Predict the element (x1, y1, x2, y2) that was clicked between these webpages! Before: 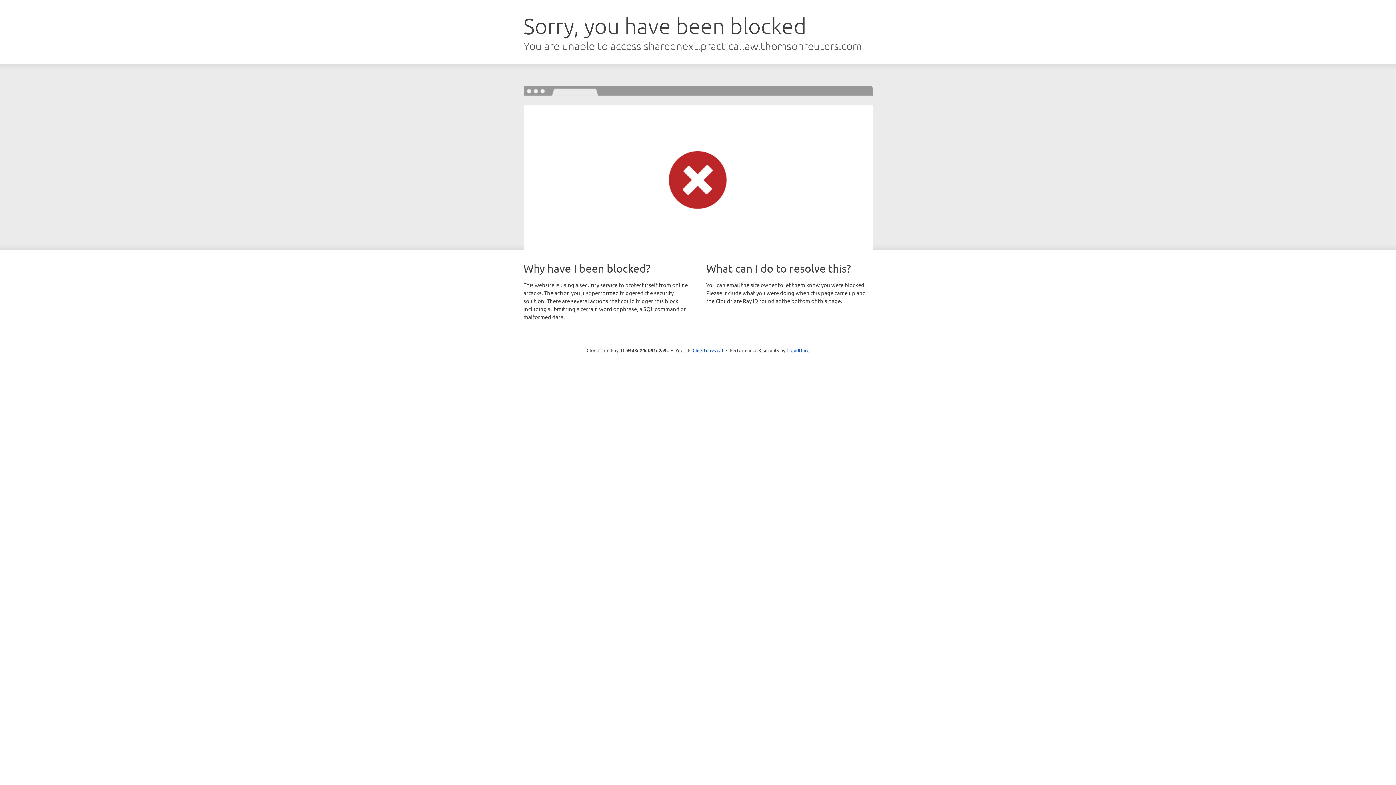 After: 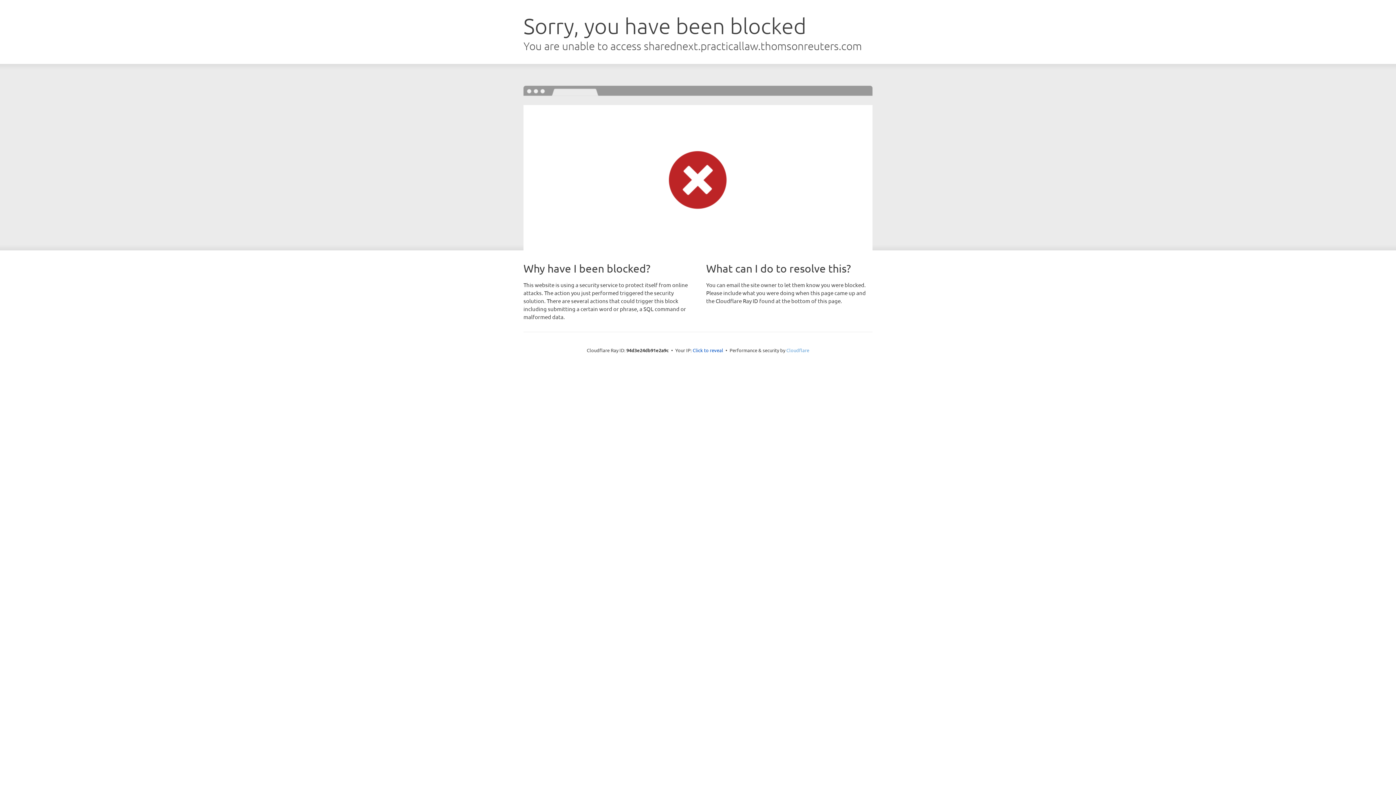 Action: label: Cloudflare bbox: (786, 347, 809, 353)